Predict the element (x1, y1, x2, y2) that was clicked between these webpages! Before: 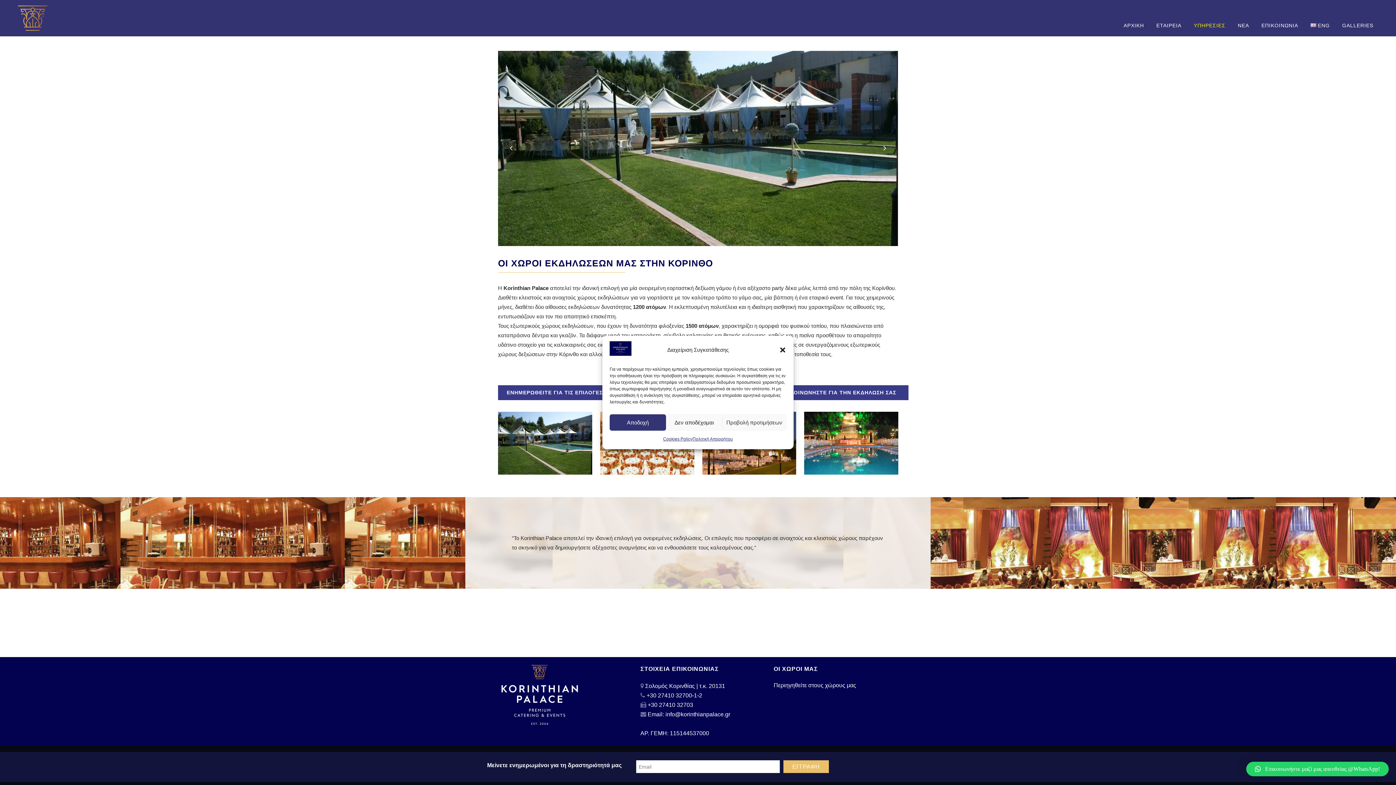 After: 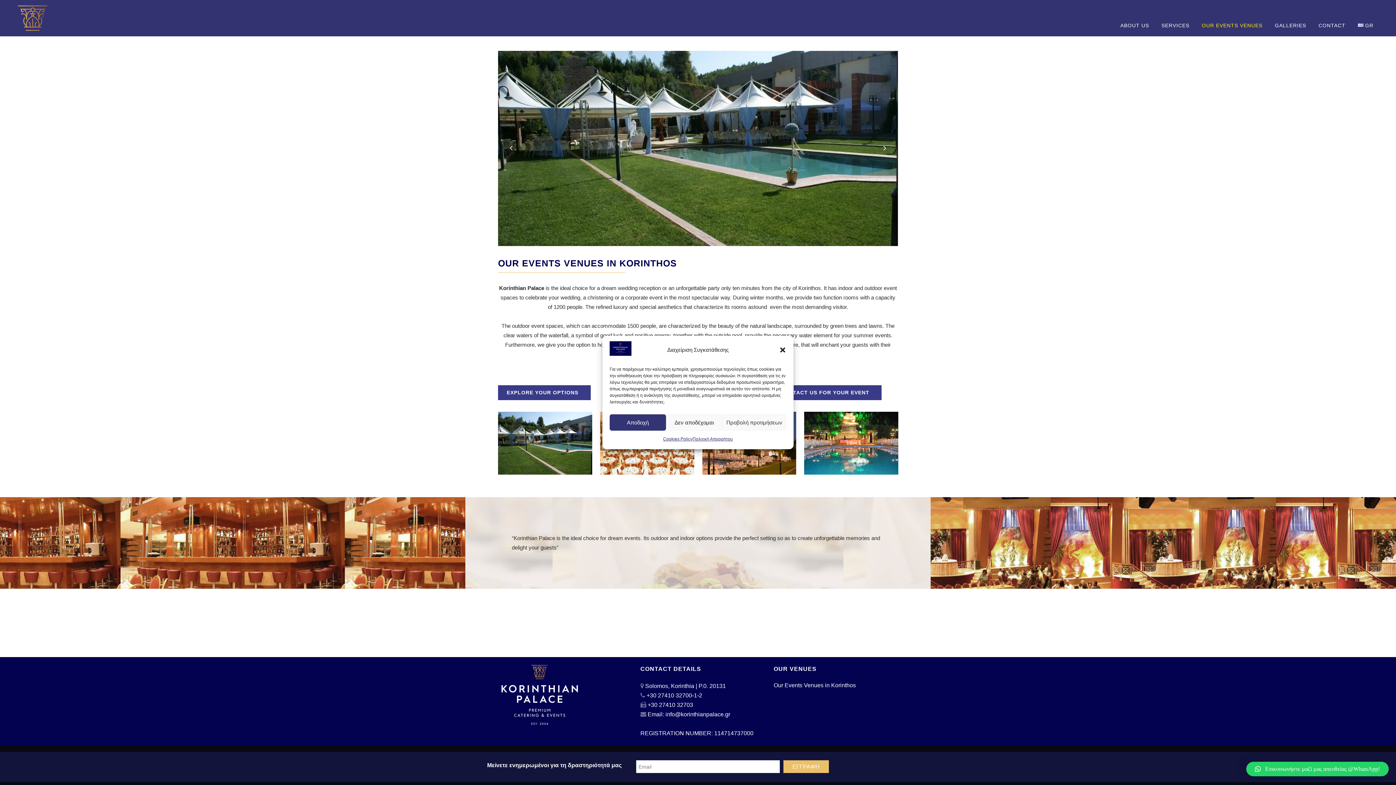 Action: label: ENG bbox: (1304, 7, 1336, 43)